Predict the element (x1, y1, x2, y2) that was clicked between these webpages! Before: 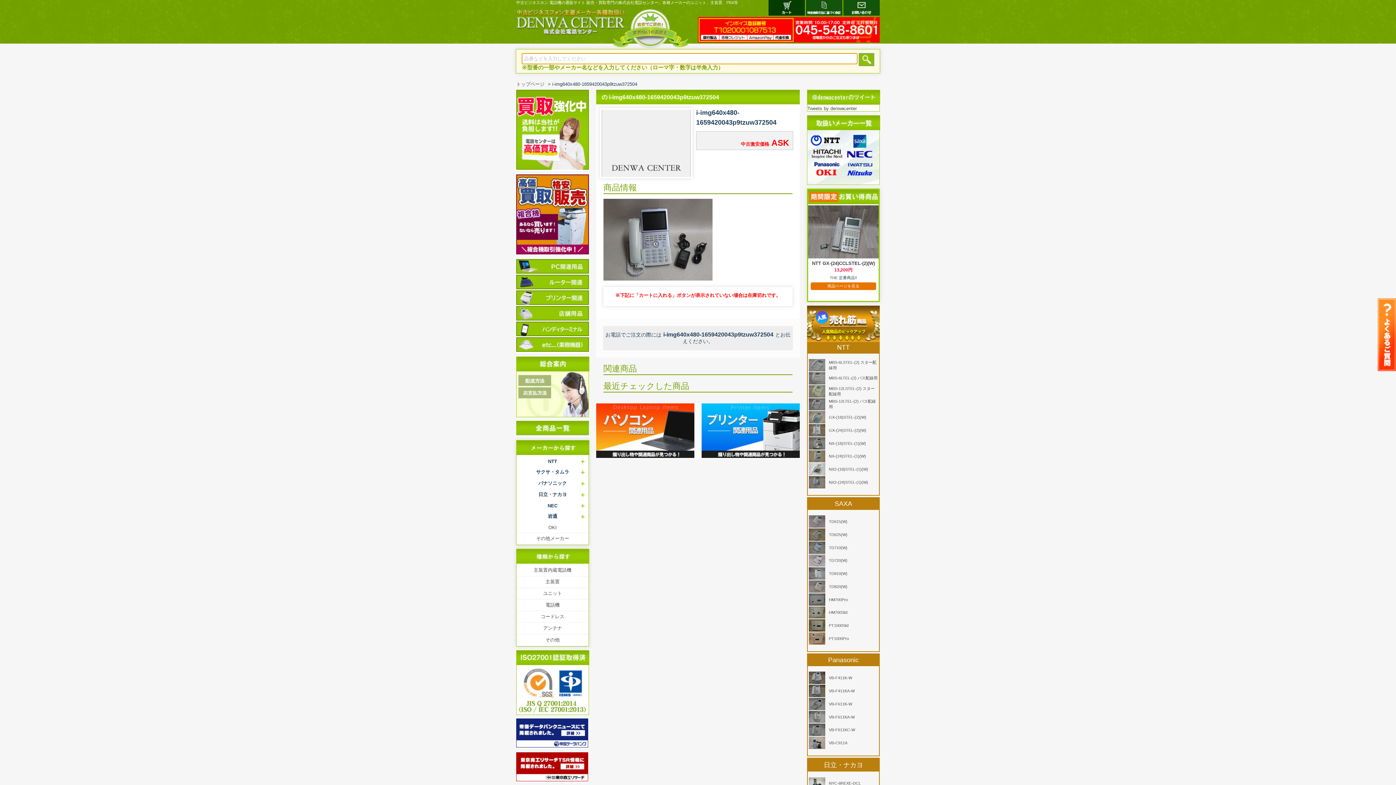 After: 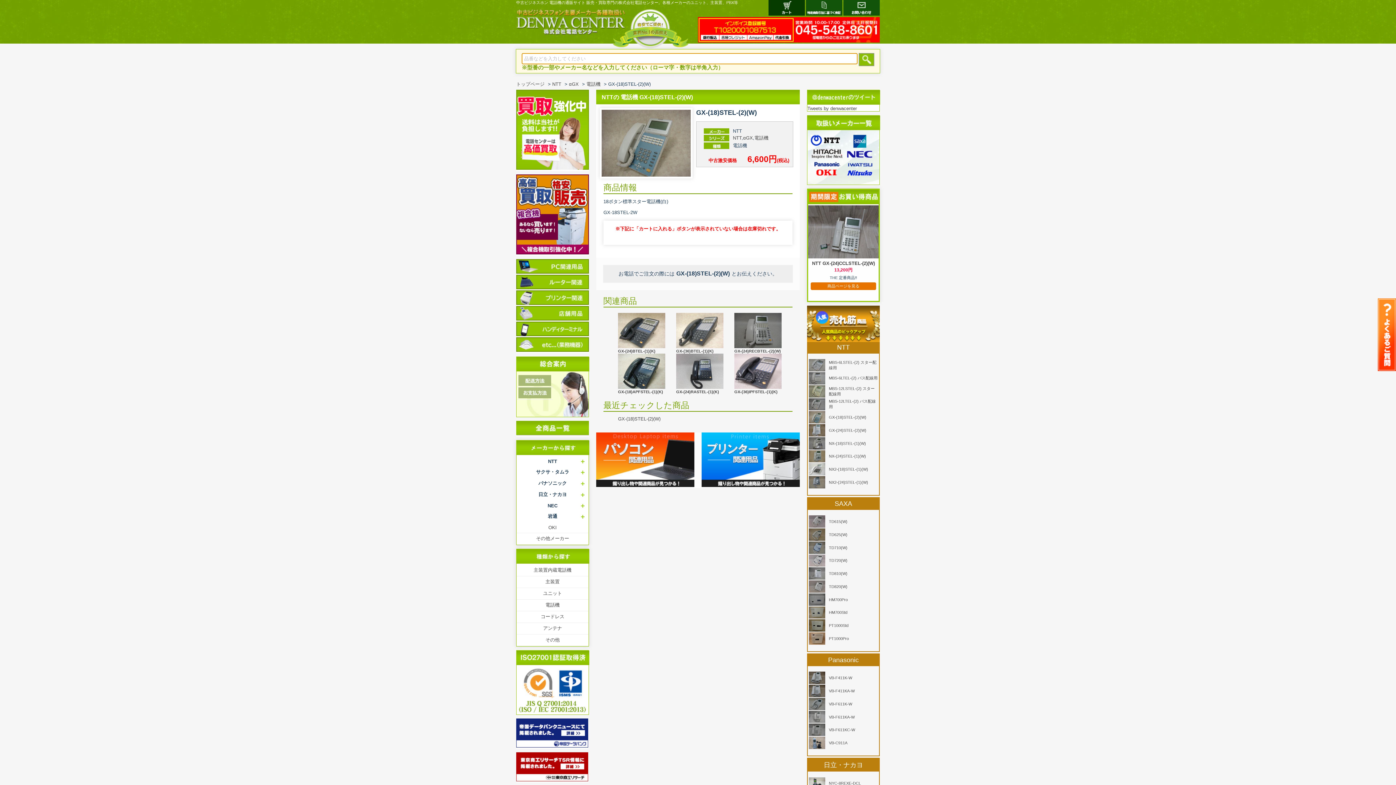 Action: label: GX-(18)STEL-(2)(W) bbox: (809, 411, 878, 423)